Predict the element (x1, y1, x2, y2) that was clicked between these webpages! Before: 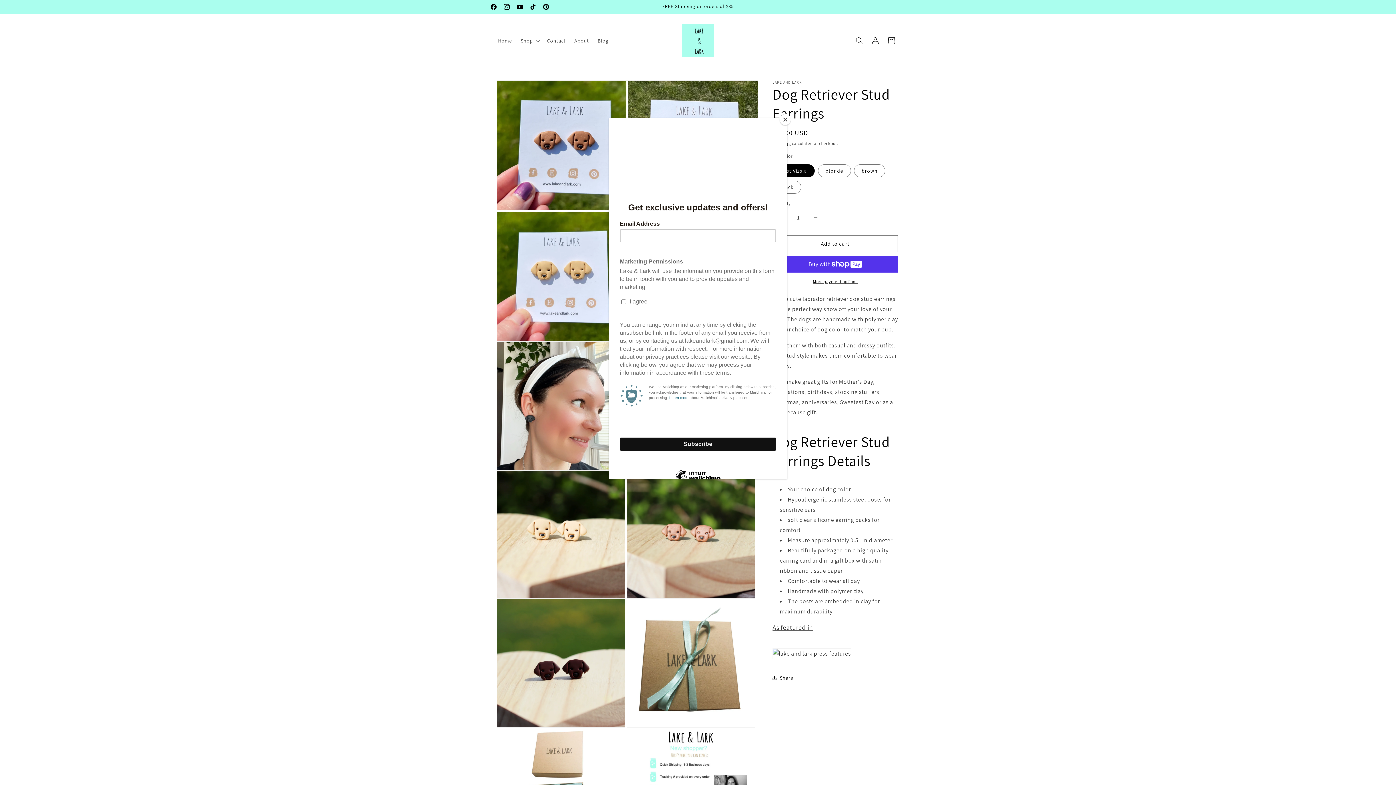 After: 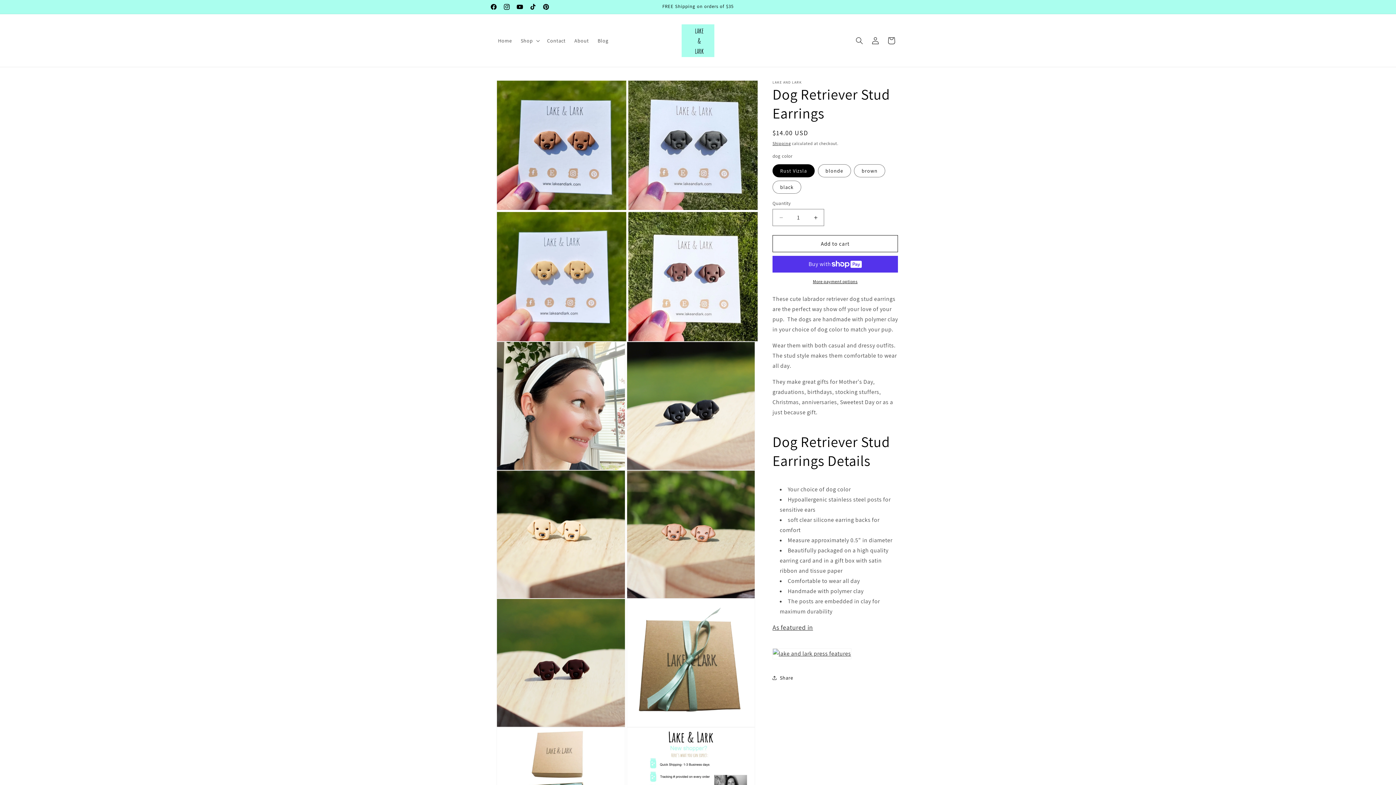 Action: label: Close bbox: (780, 114, 790, 125)